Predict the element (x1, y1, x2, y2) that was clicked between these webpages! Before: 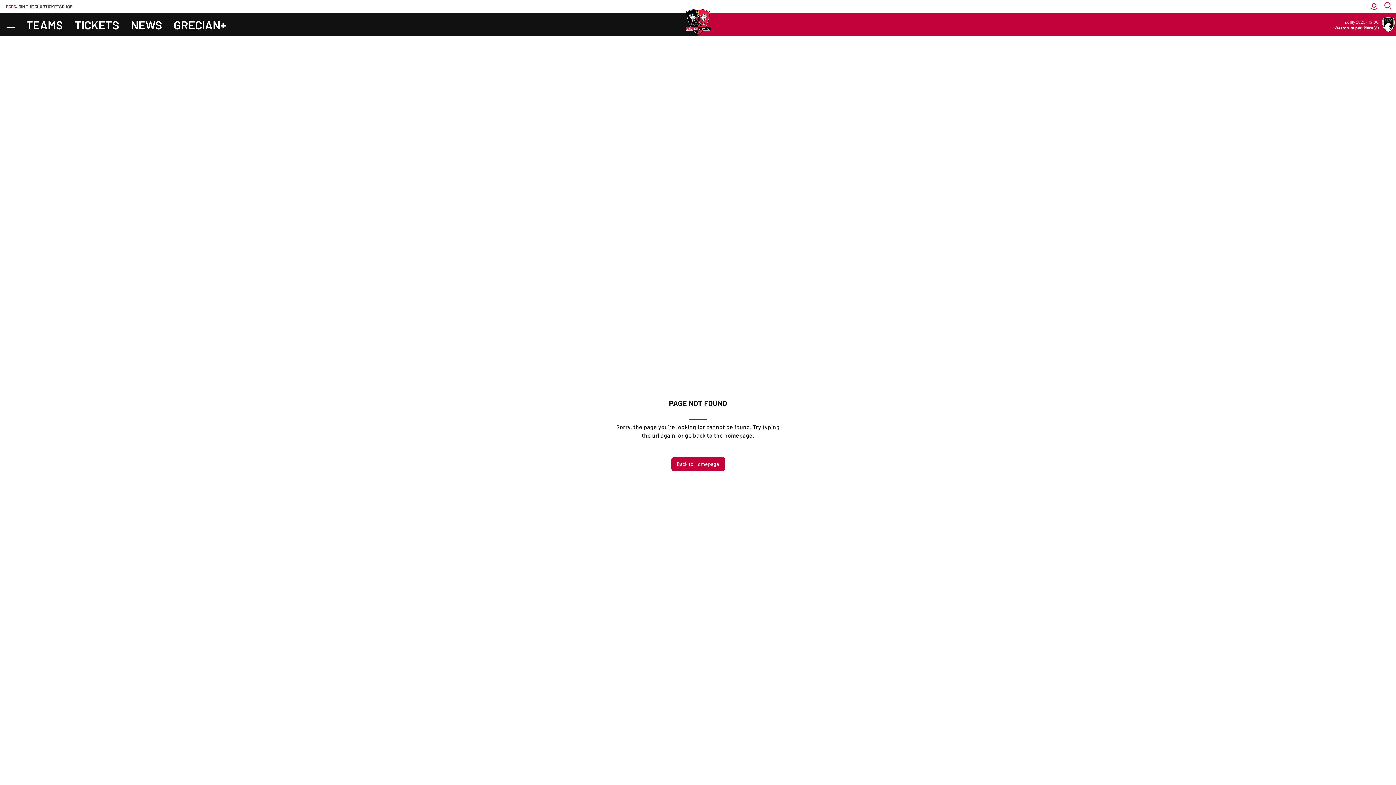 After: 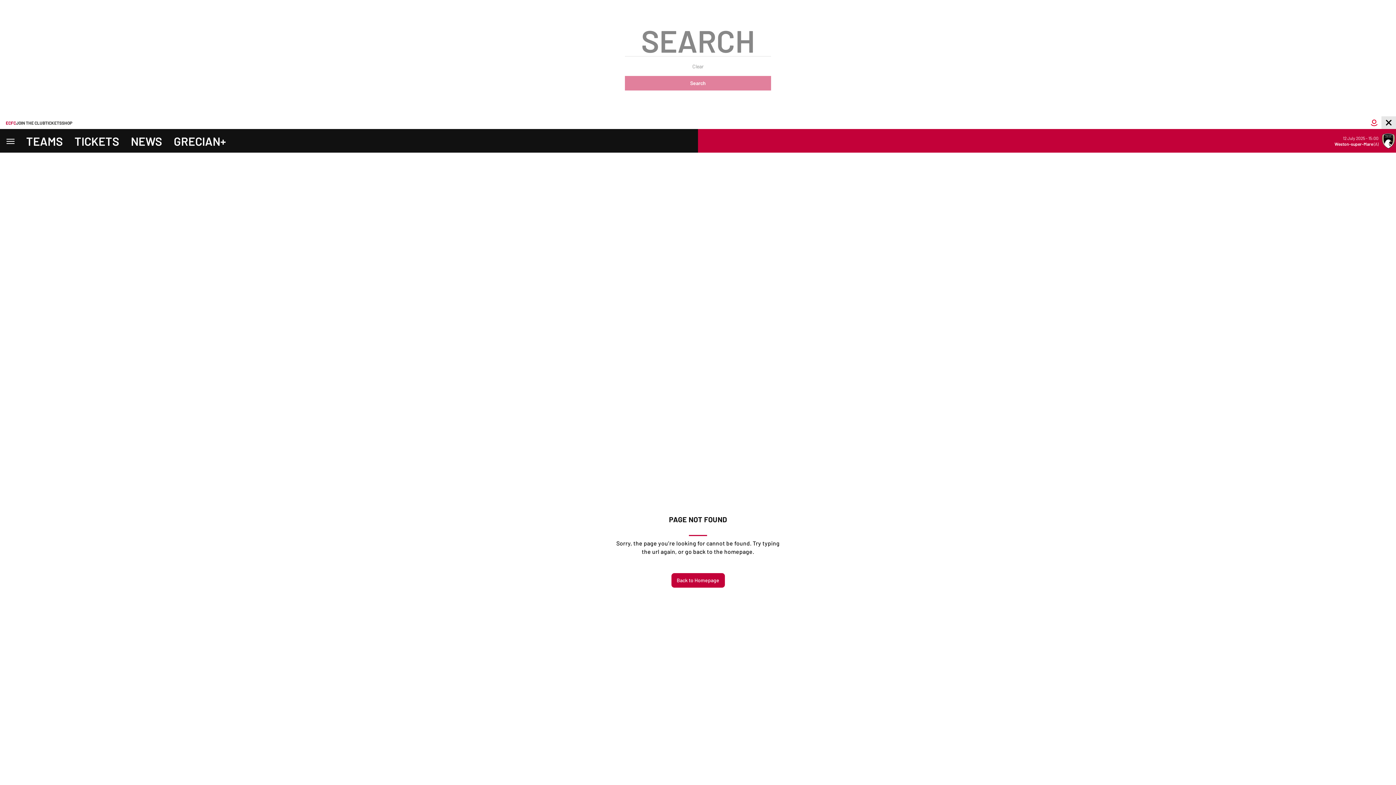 Action: label: Toggle search bbox: (1381, 0, 1396, 12)